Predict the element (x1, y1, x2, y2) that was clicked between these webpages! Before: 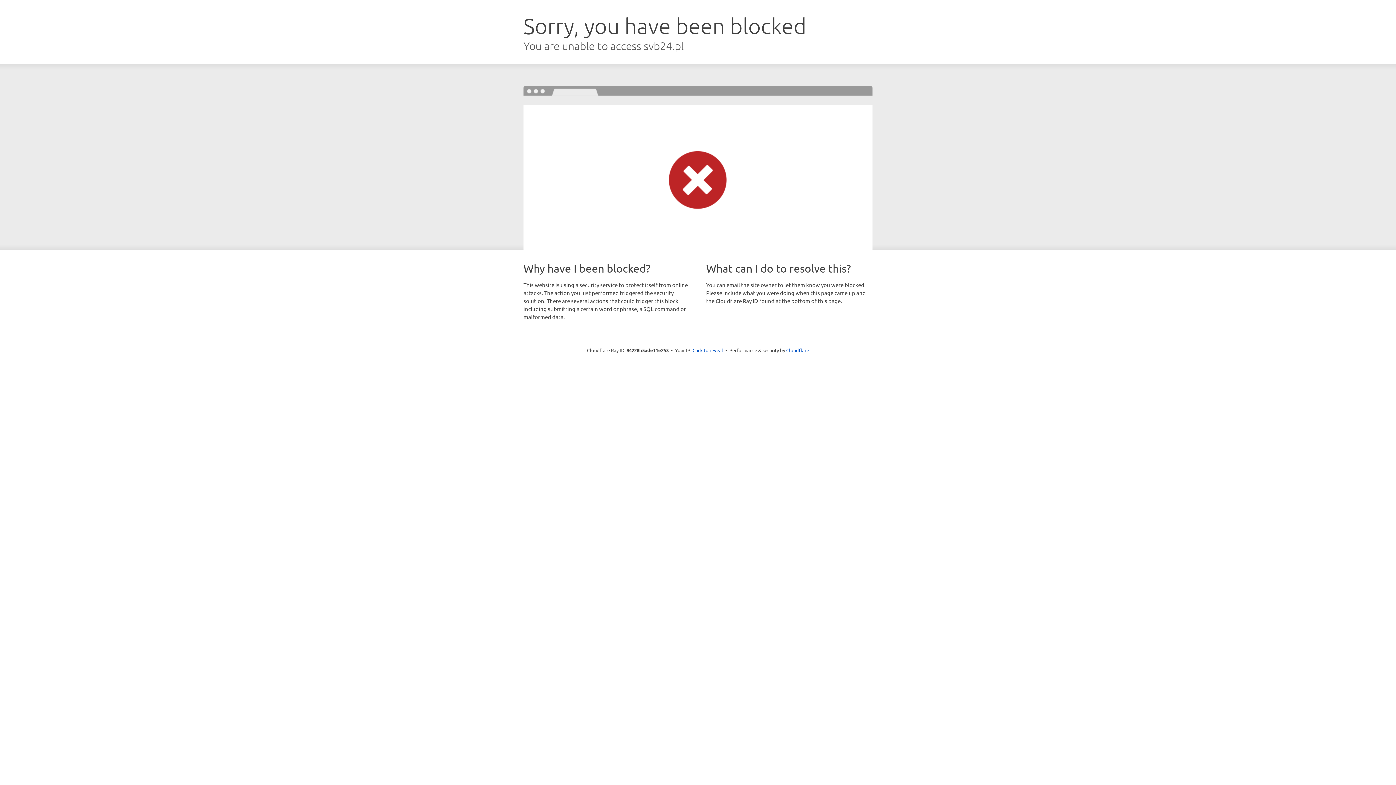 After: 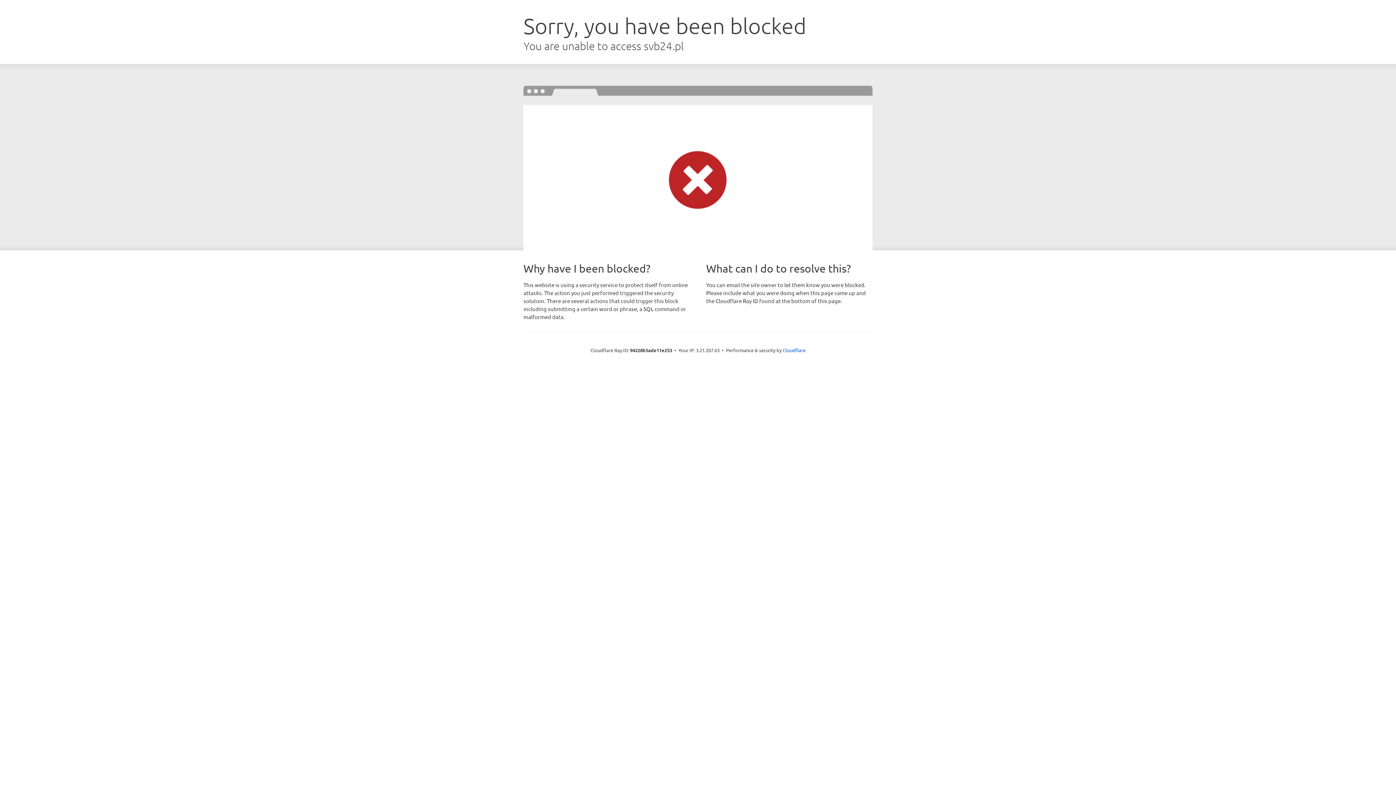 Action: bbox: (692, 346, 723, 353) label: Click to reveal